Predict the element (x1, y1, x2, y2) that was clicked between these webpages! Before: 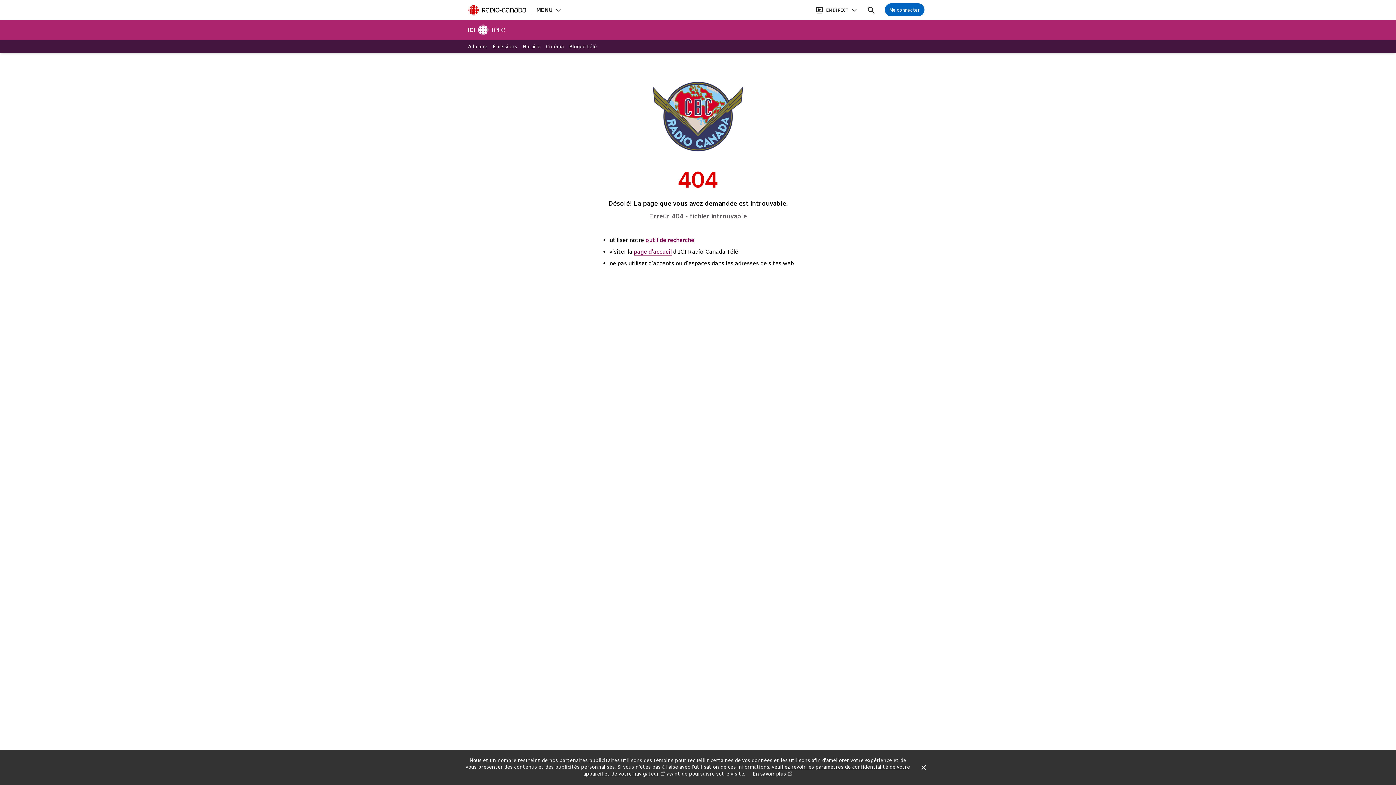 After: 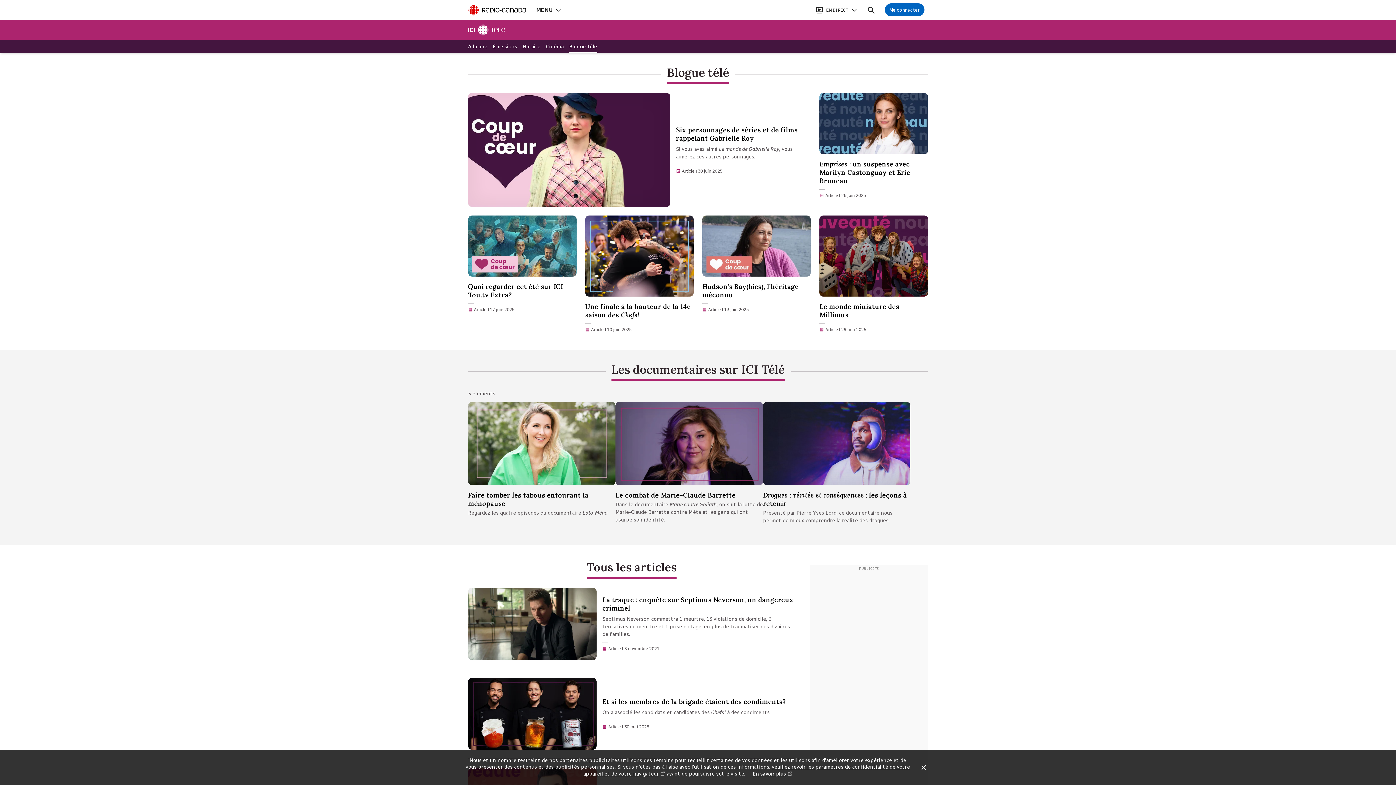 Action: bbox: (569, 40, 596, 53) label: Blogue télé